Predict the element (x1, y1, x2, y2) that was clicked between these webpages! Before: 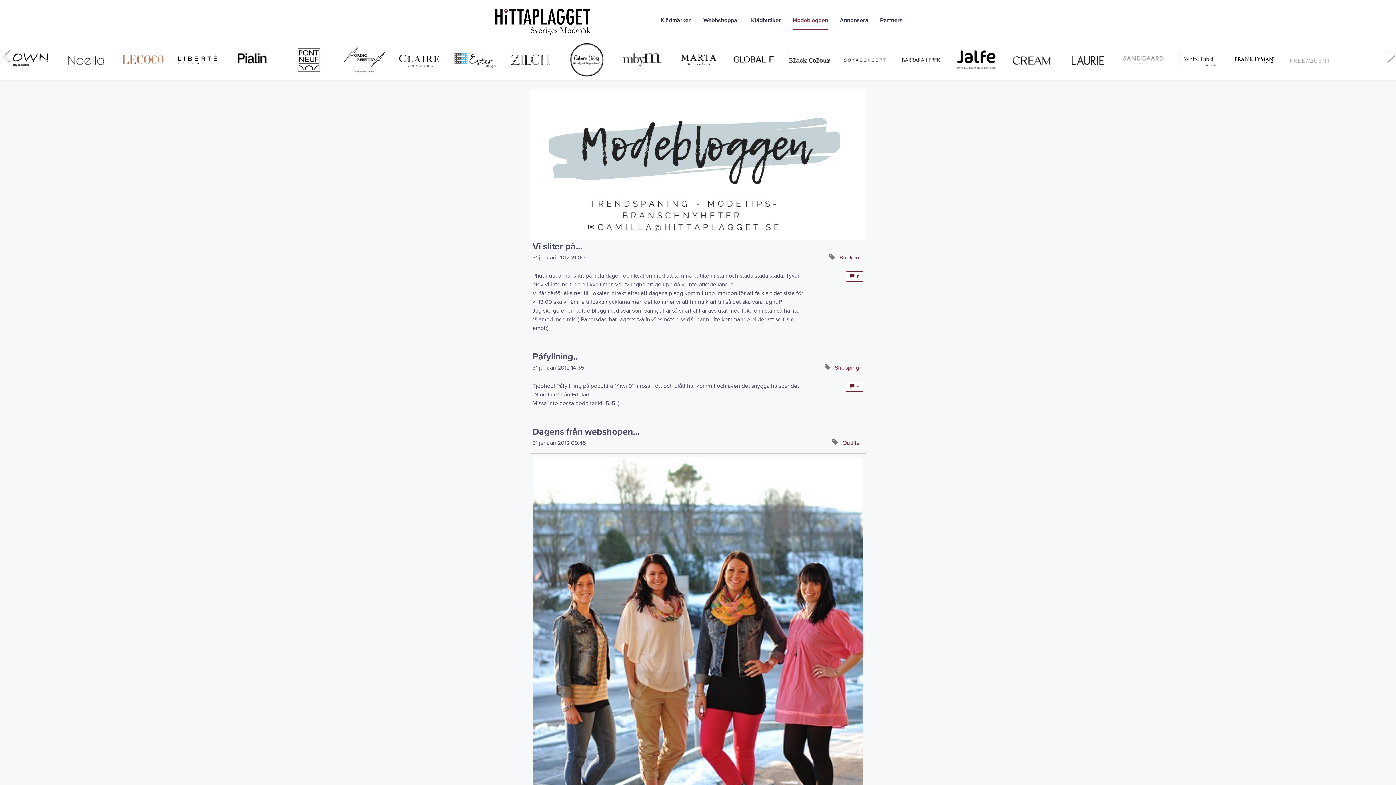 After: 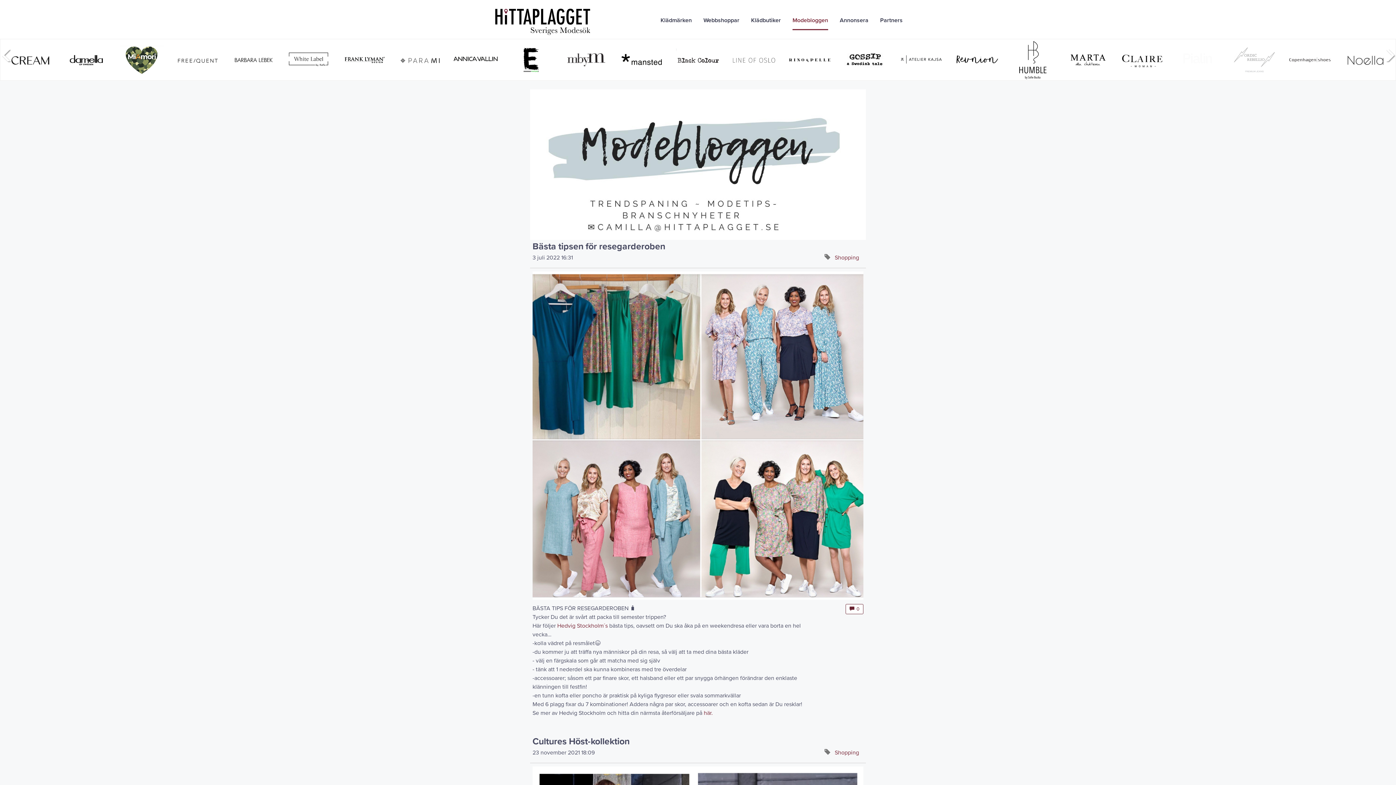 Action: label: Shopping bbox: (834, 364, 859, 371)